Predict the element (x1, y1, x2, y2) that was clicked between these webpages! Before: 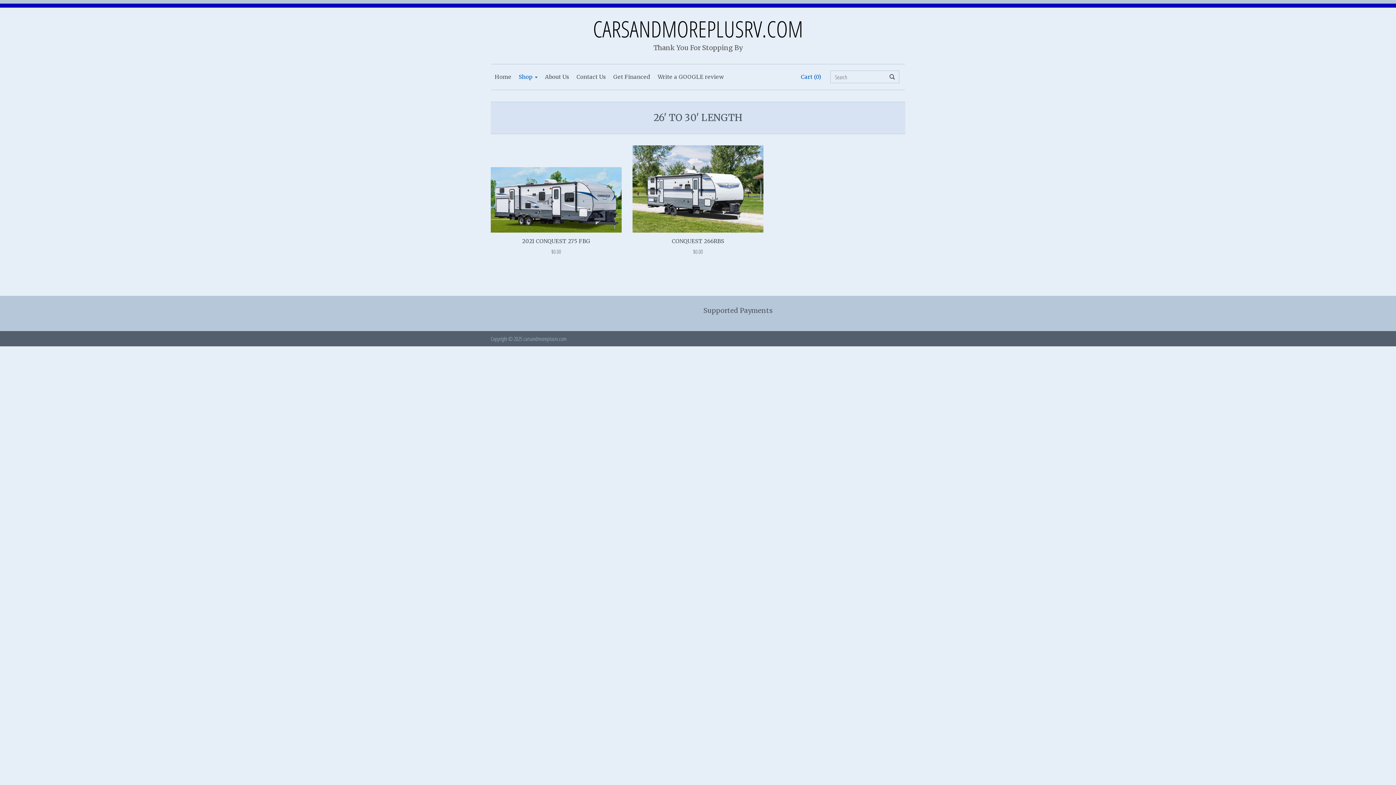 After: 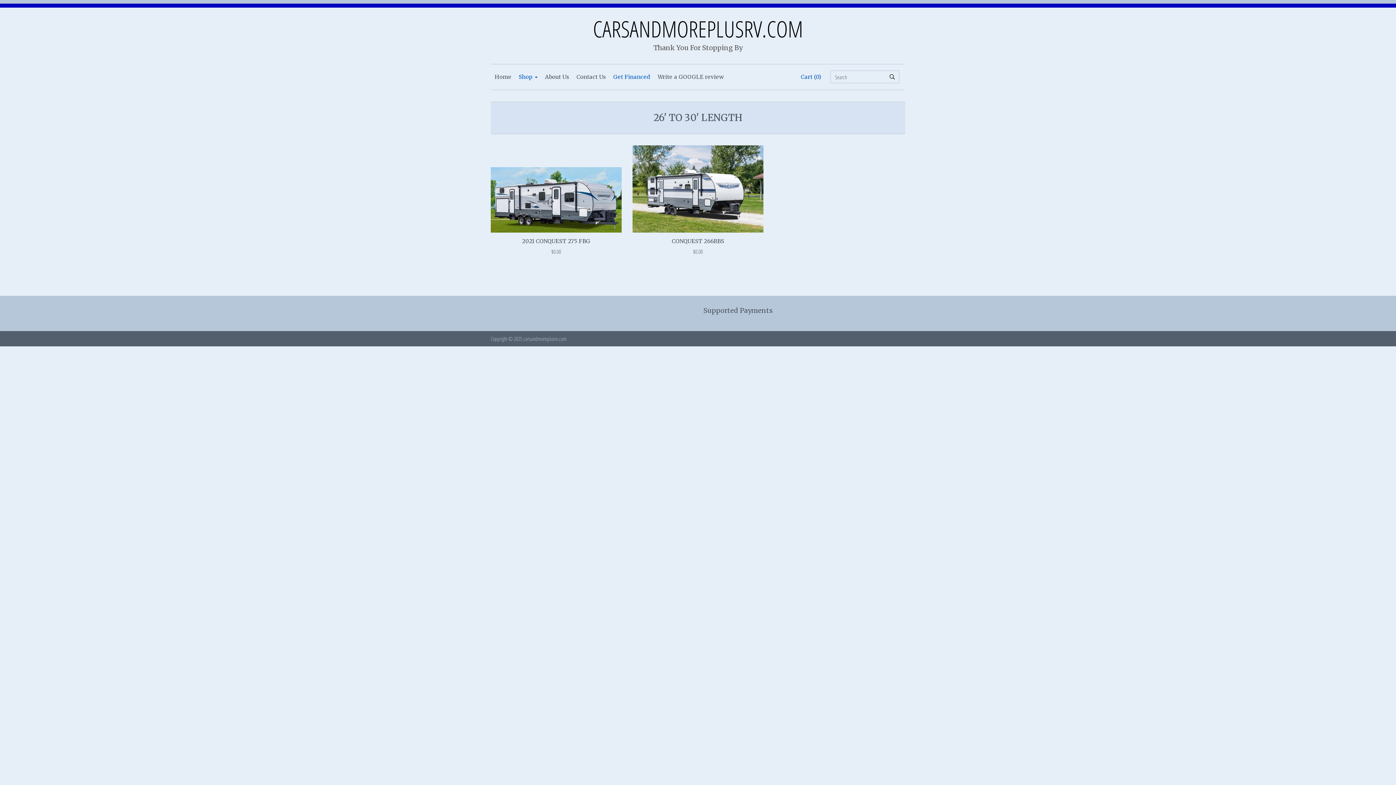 Action: bbox: (609, 64, 654, 89) label: Get Financed